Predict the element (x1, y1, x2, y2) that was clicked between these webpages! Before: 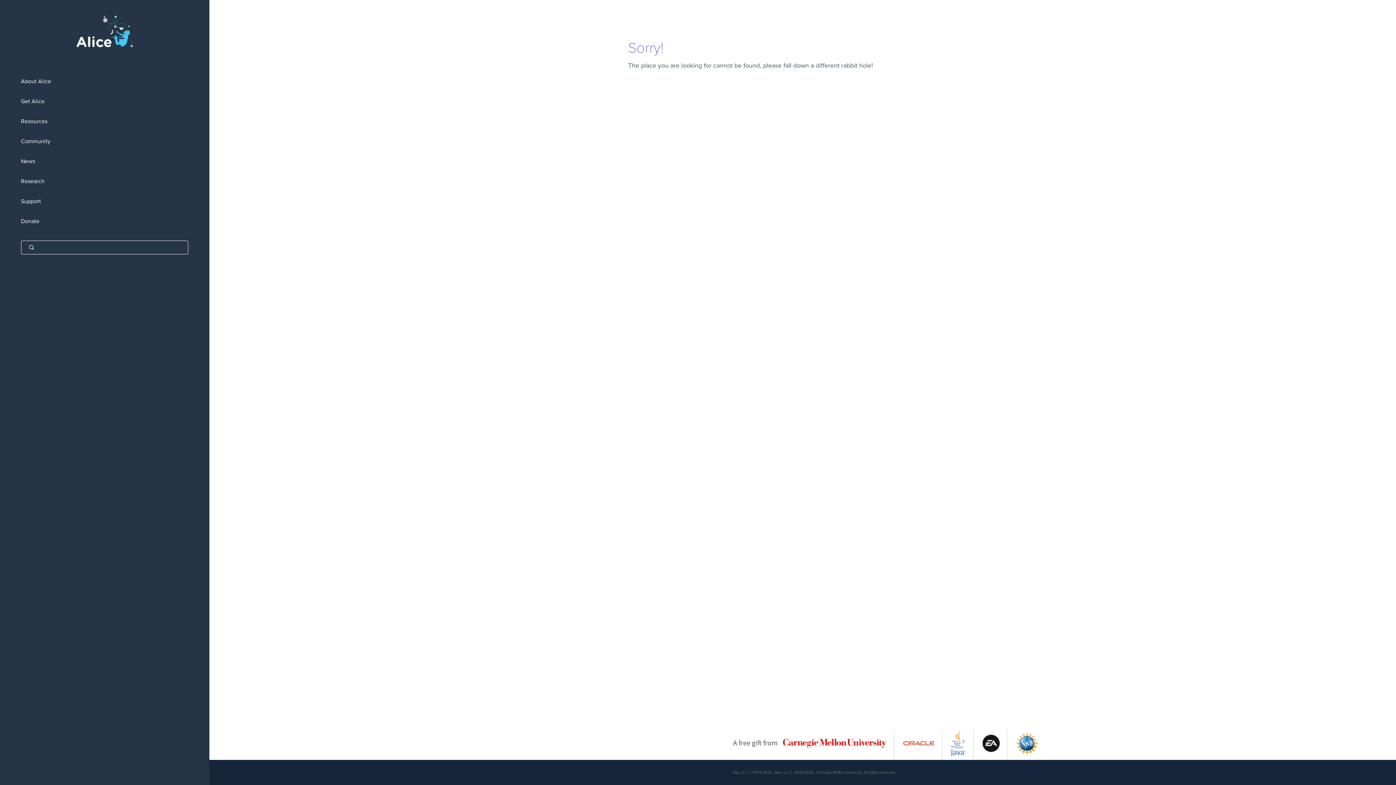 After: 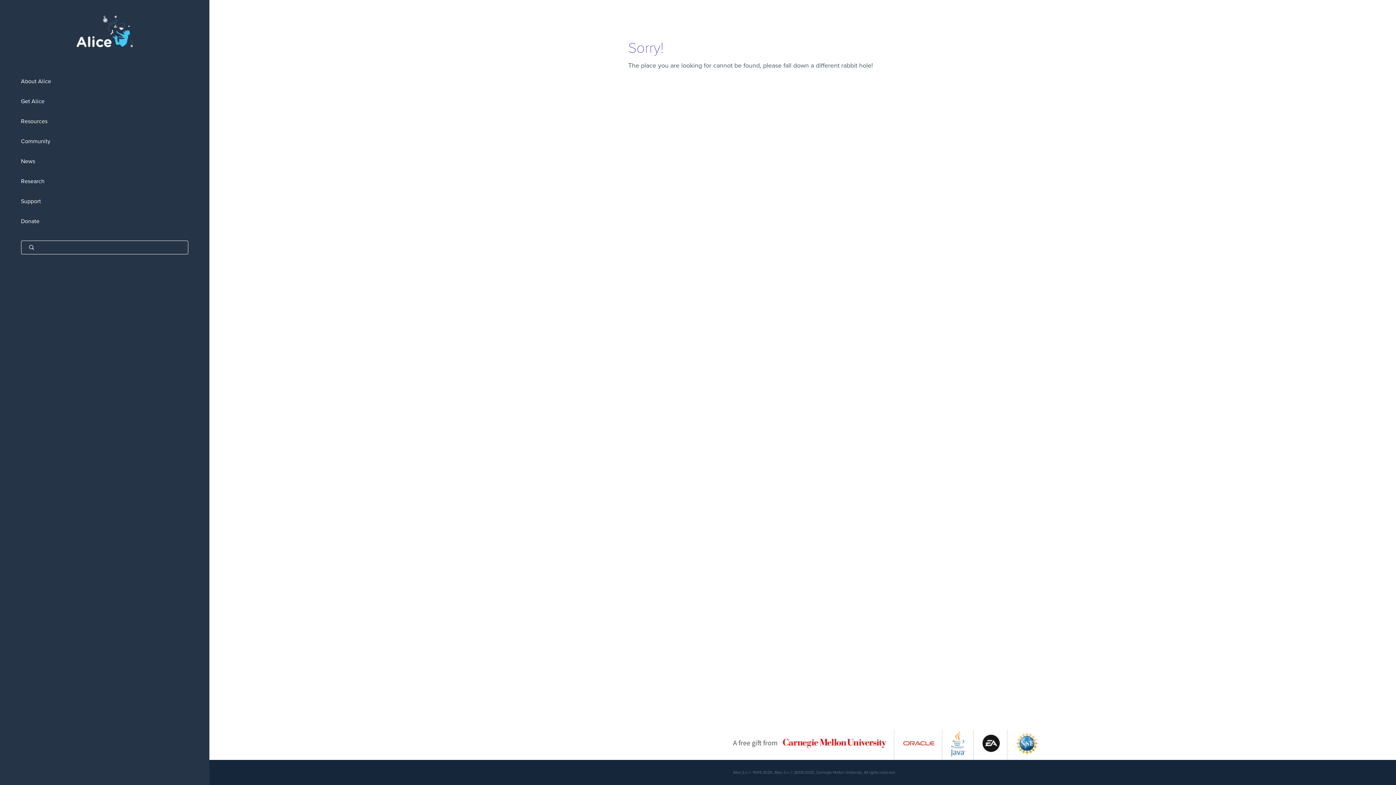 Action: bbox: (903, 752, 934, 759)